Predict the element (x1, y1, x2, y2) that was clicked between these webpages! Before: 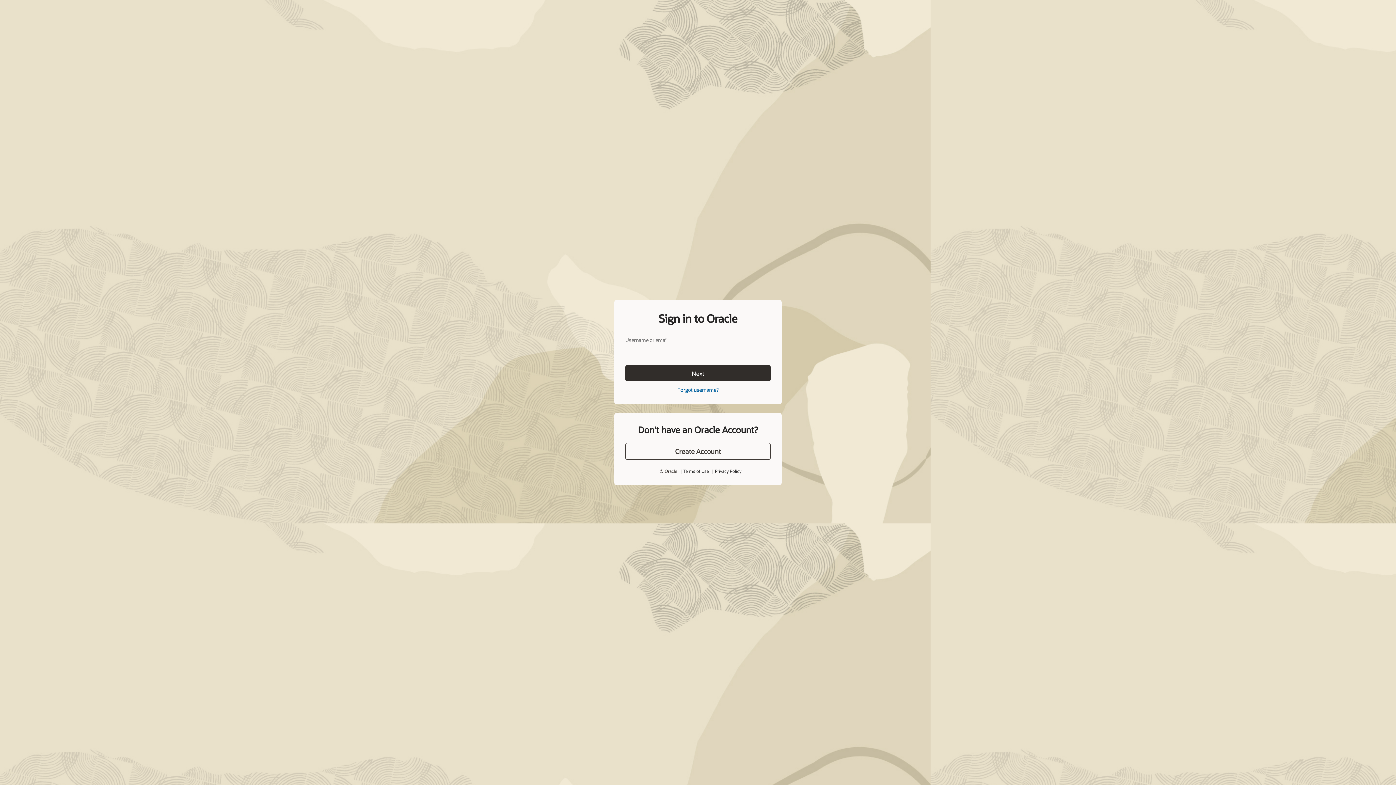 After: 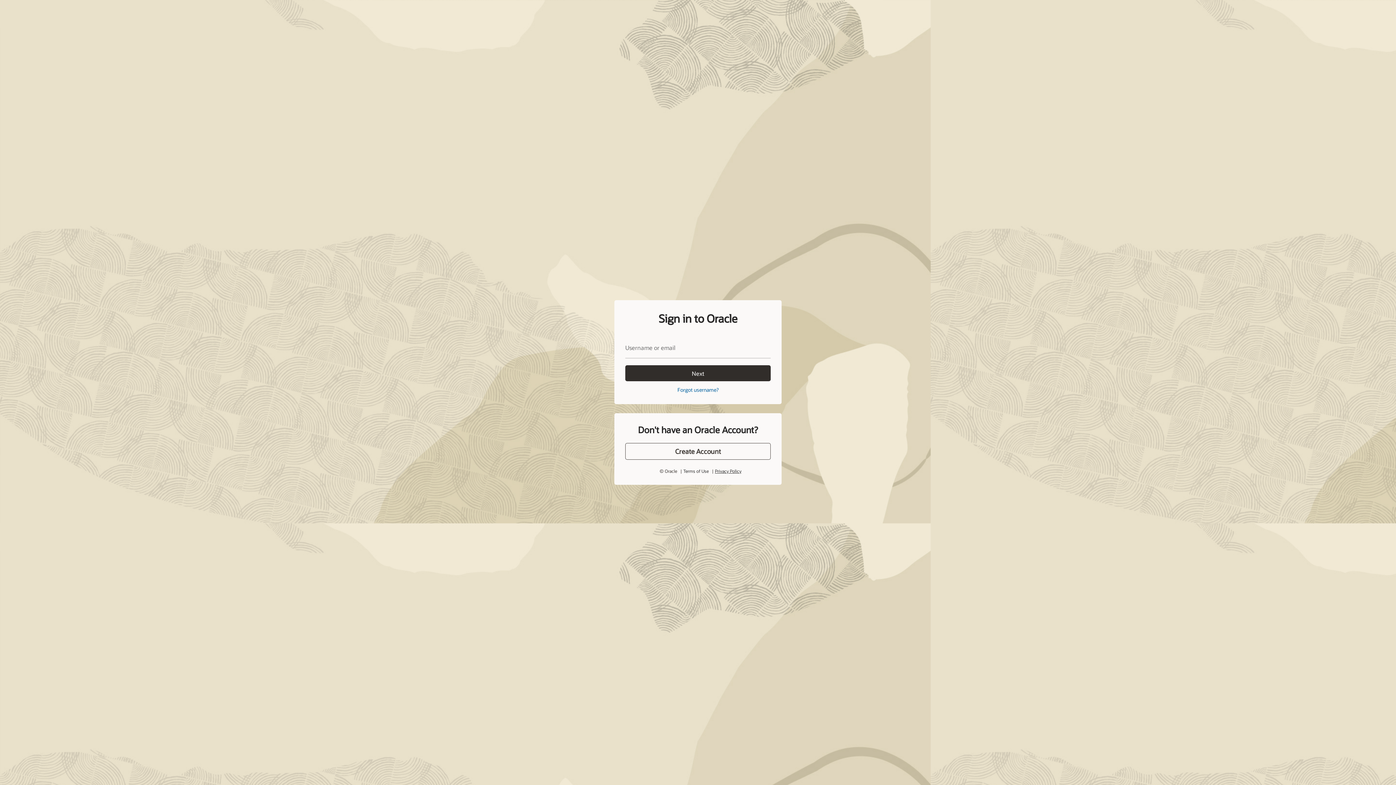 Action: bbox: (715, 452, 741, 458) label: Privacy Policy